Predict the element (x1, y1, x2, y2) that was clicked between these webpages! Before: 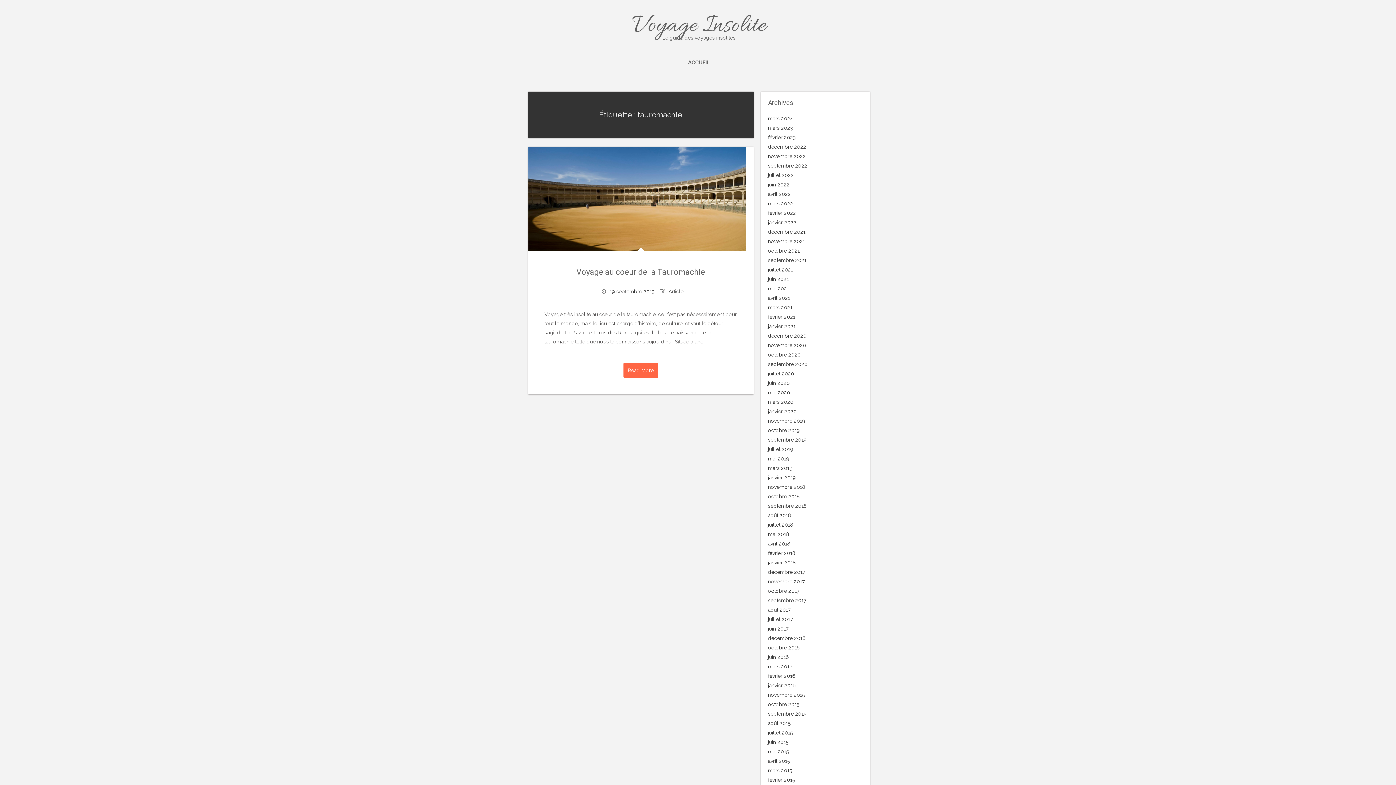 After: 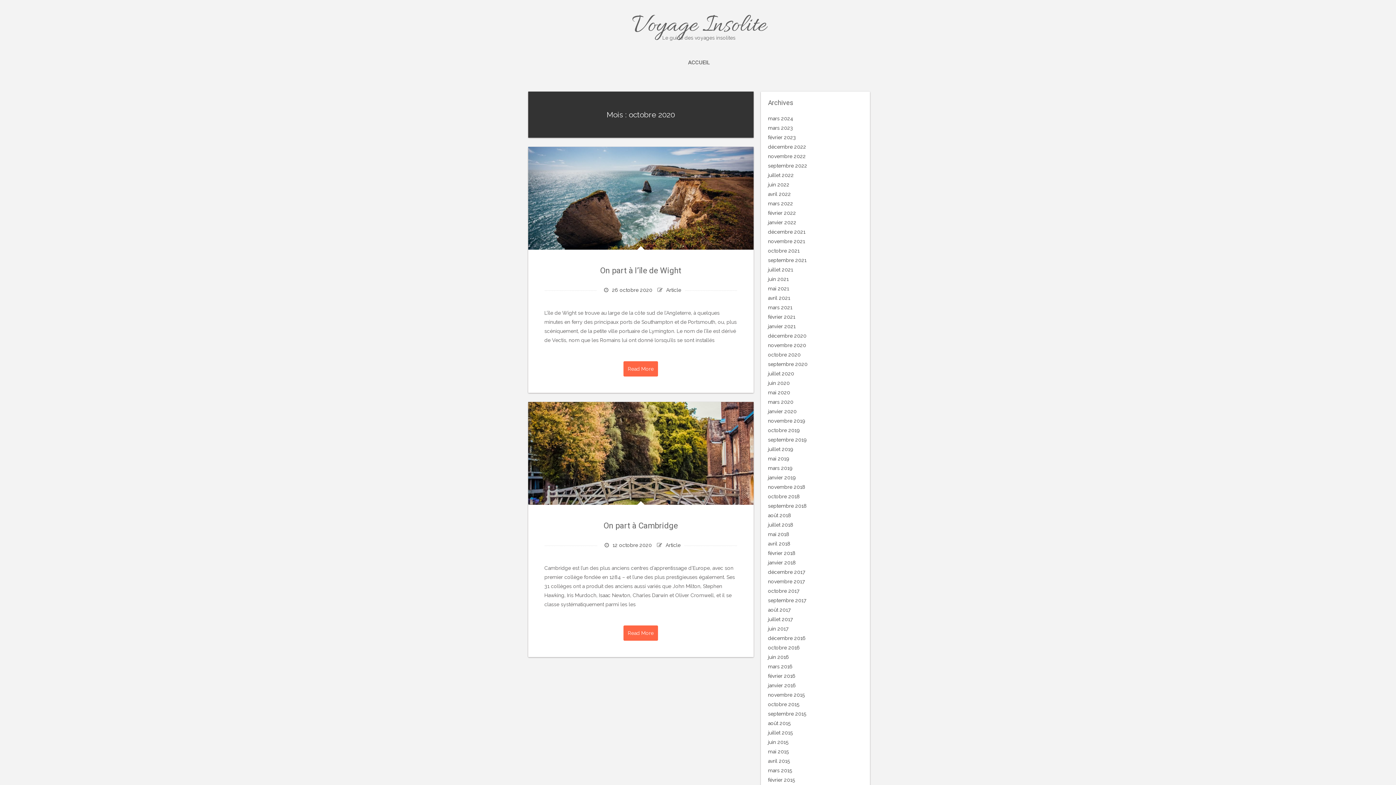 Action: bbox: (768, 352, 800, 357) label: octobre 2020